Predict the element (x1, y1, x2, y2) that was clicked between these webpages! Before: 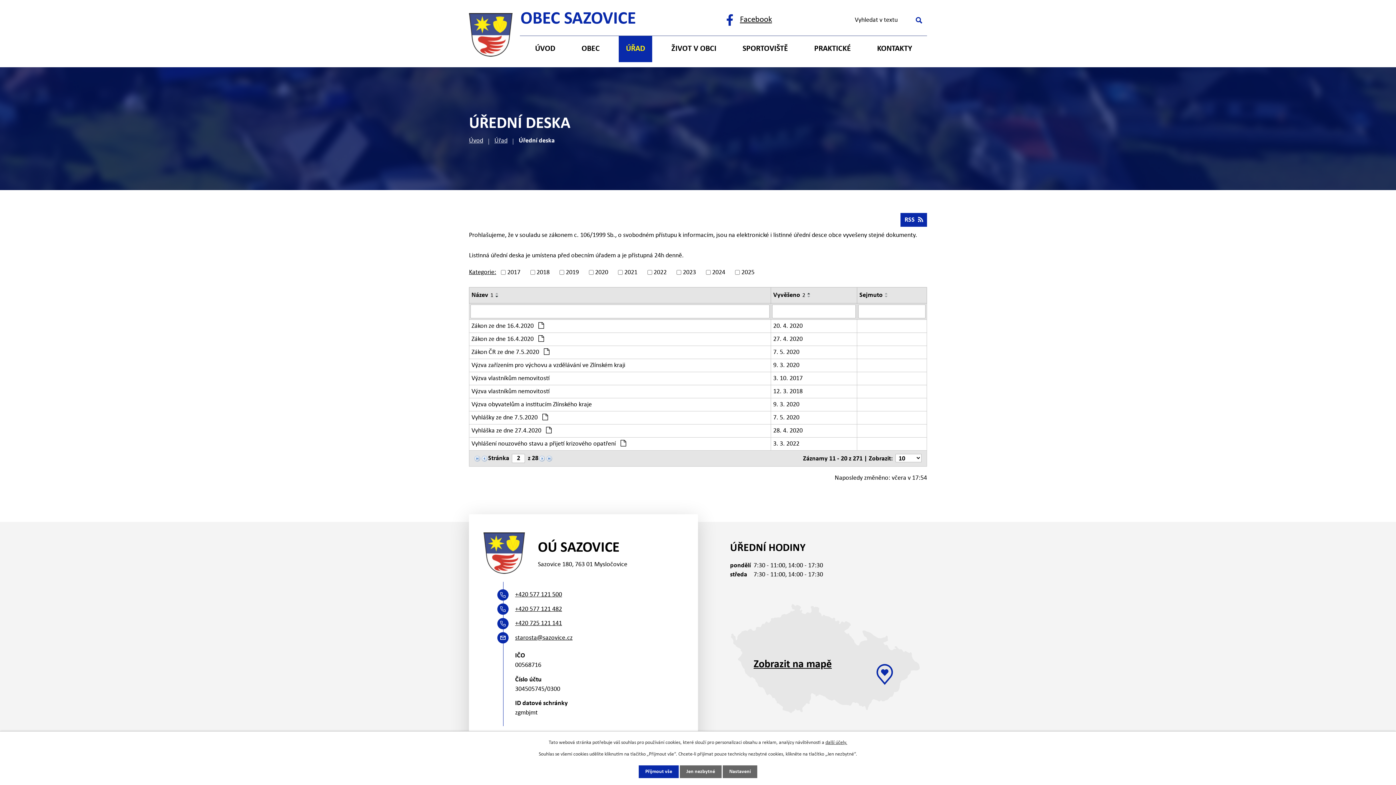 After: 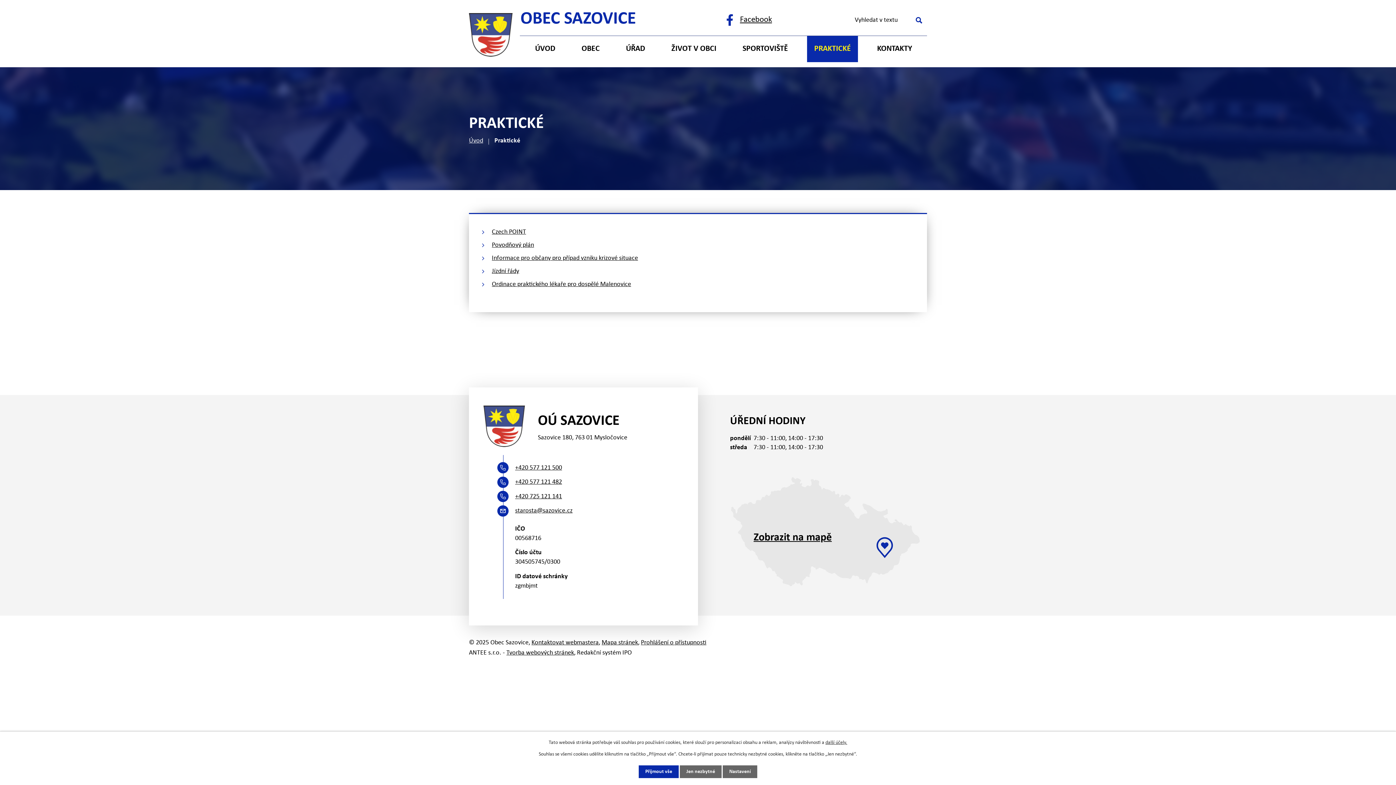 Action: label: PRAKTICKÉ bbox: (807, 36, 858, 62)